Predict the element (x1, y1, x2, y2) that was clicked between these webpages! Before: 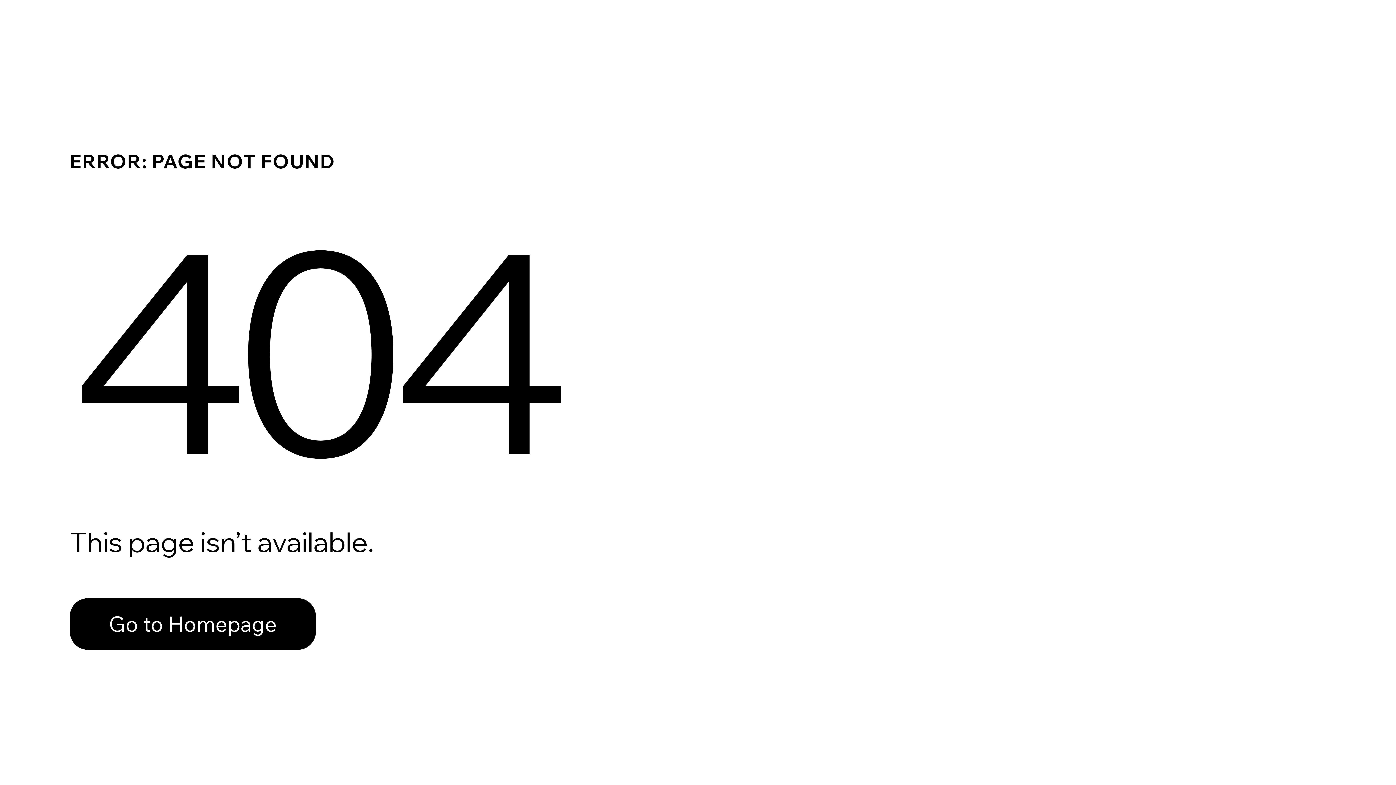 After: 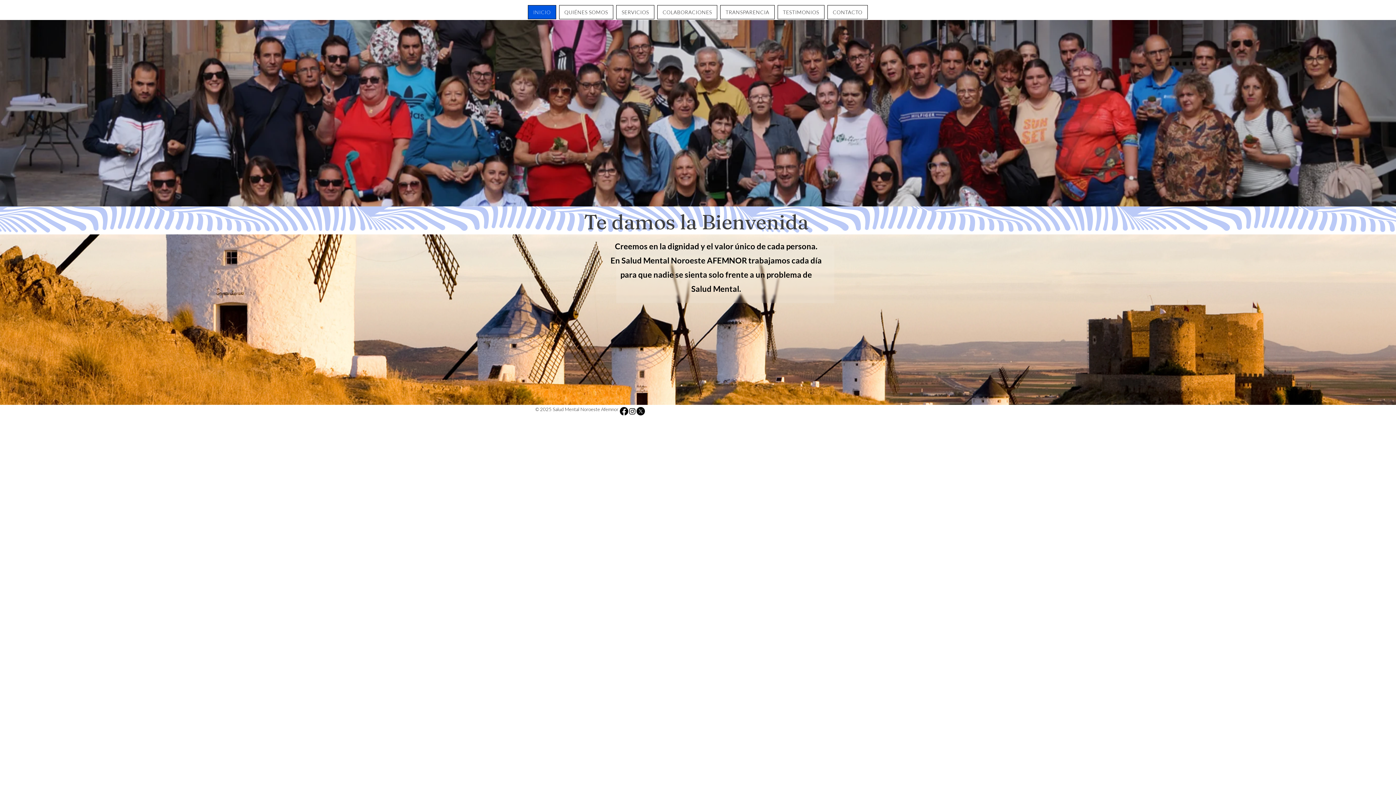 Action: bbox: (69, 582, 768, 659) label: Go to Homepage